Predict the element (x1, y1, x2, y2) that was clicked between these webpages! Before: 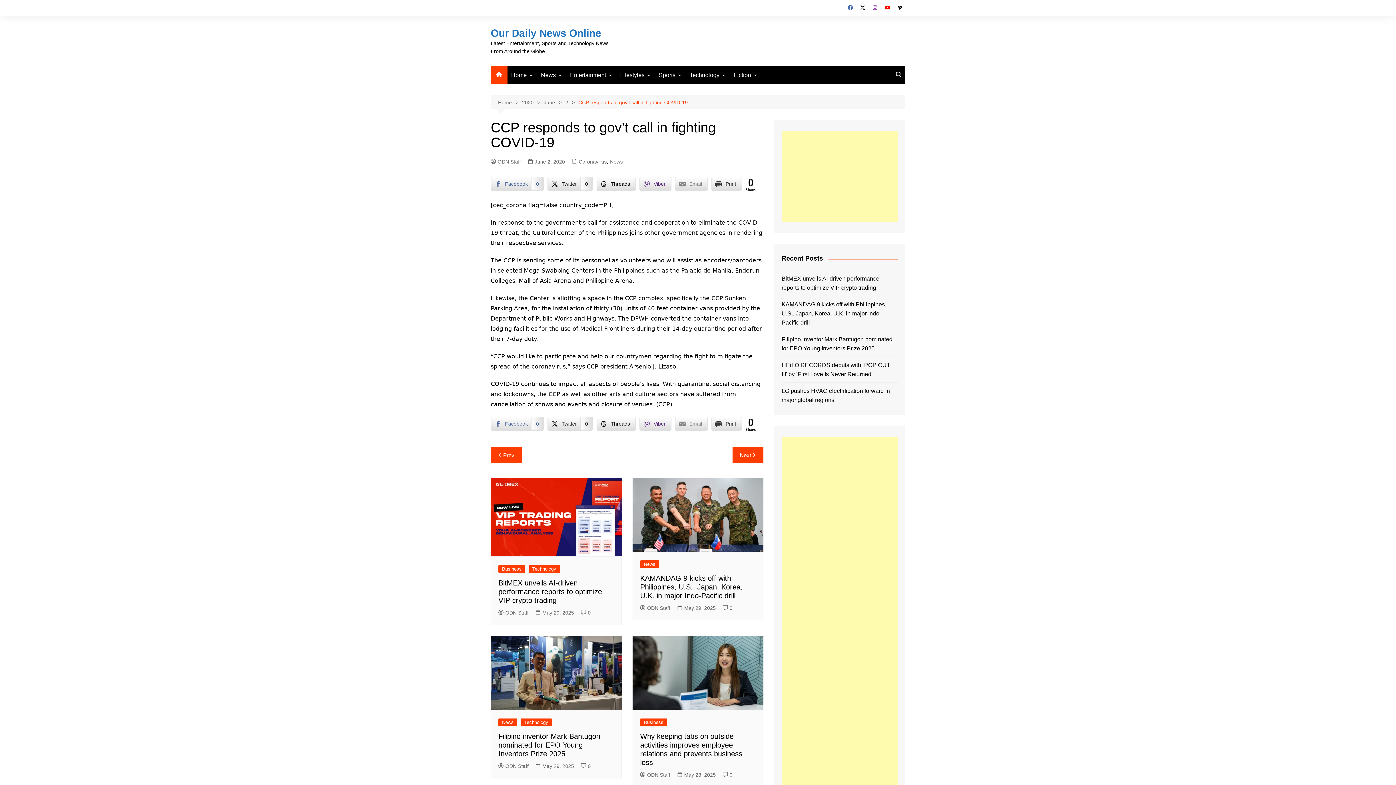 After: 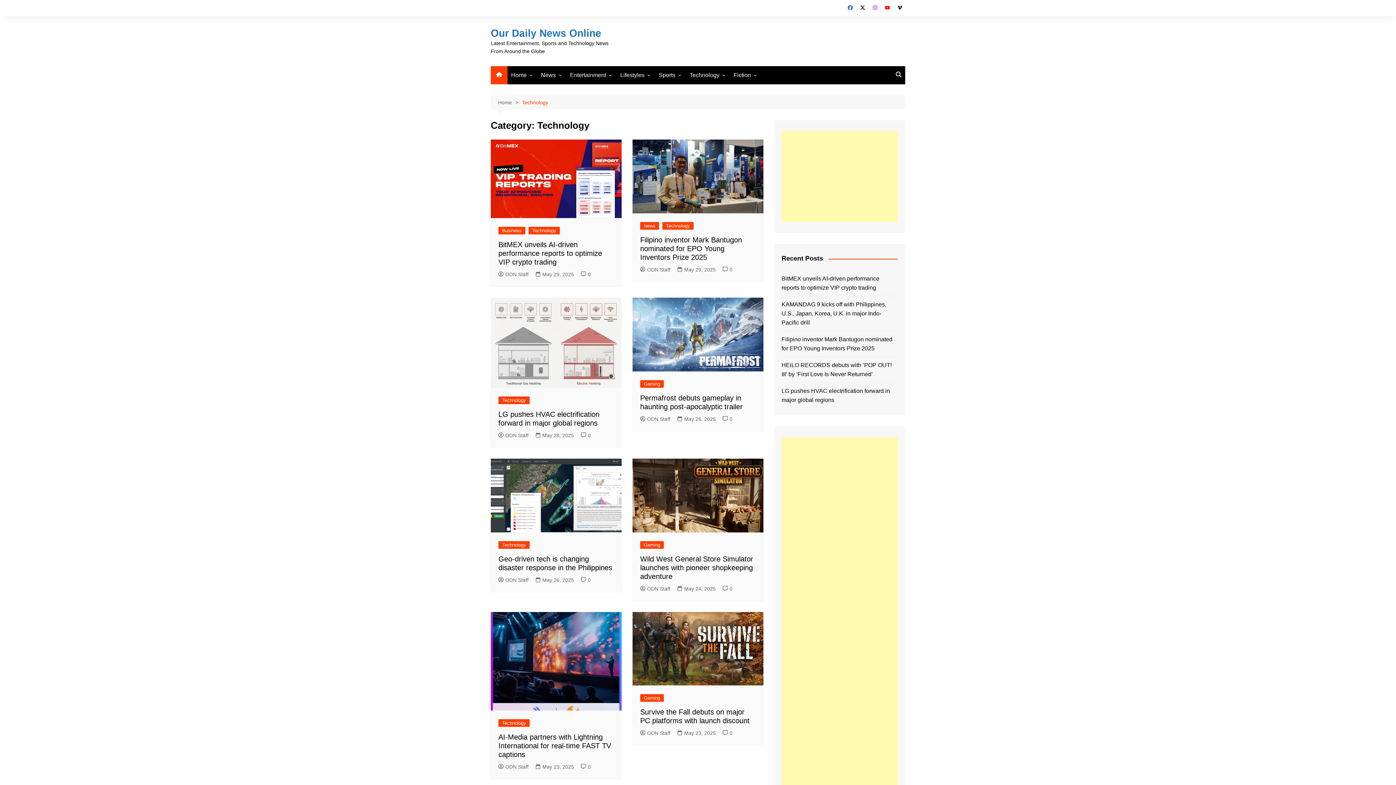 Action: bbox: (528, 565, 560, 573) label: Technology